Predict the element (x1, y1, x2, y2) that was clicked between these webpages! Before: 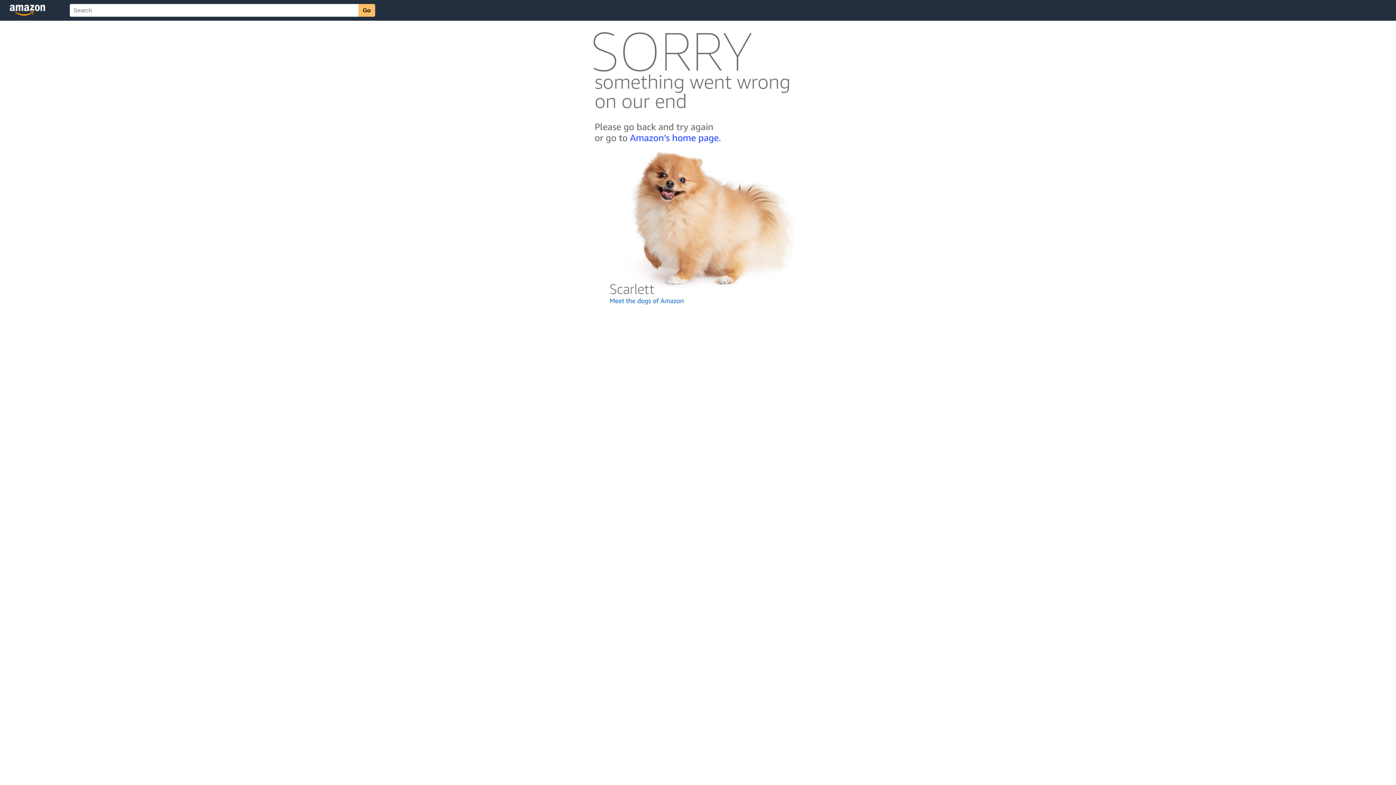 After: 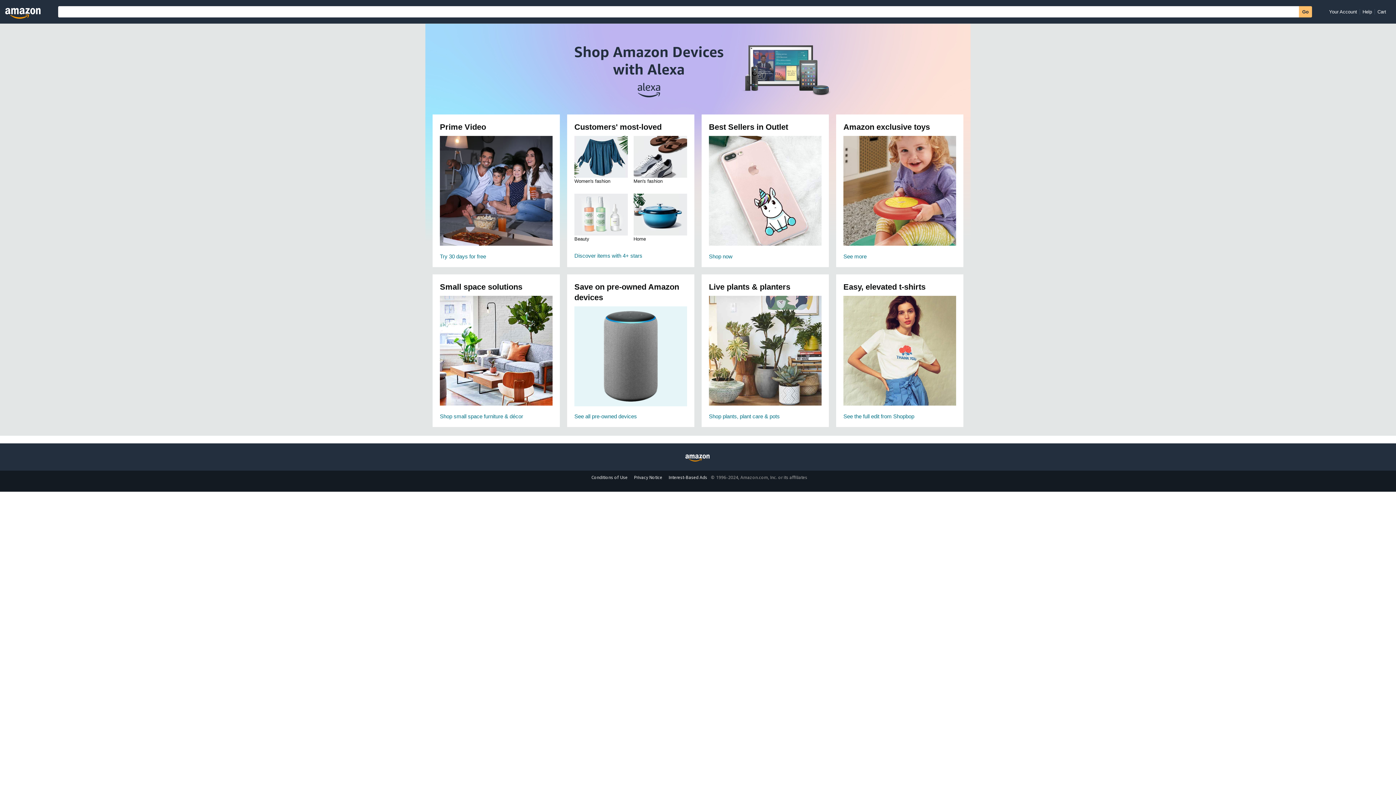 Action: bbox: (592, 142, 803, 148)